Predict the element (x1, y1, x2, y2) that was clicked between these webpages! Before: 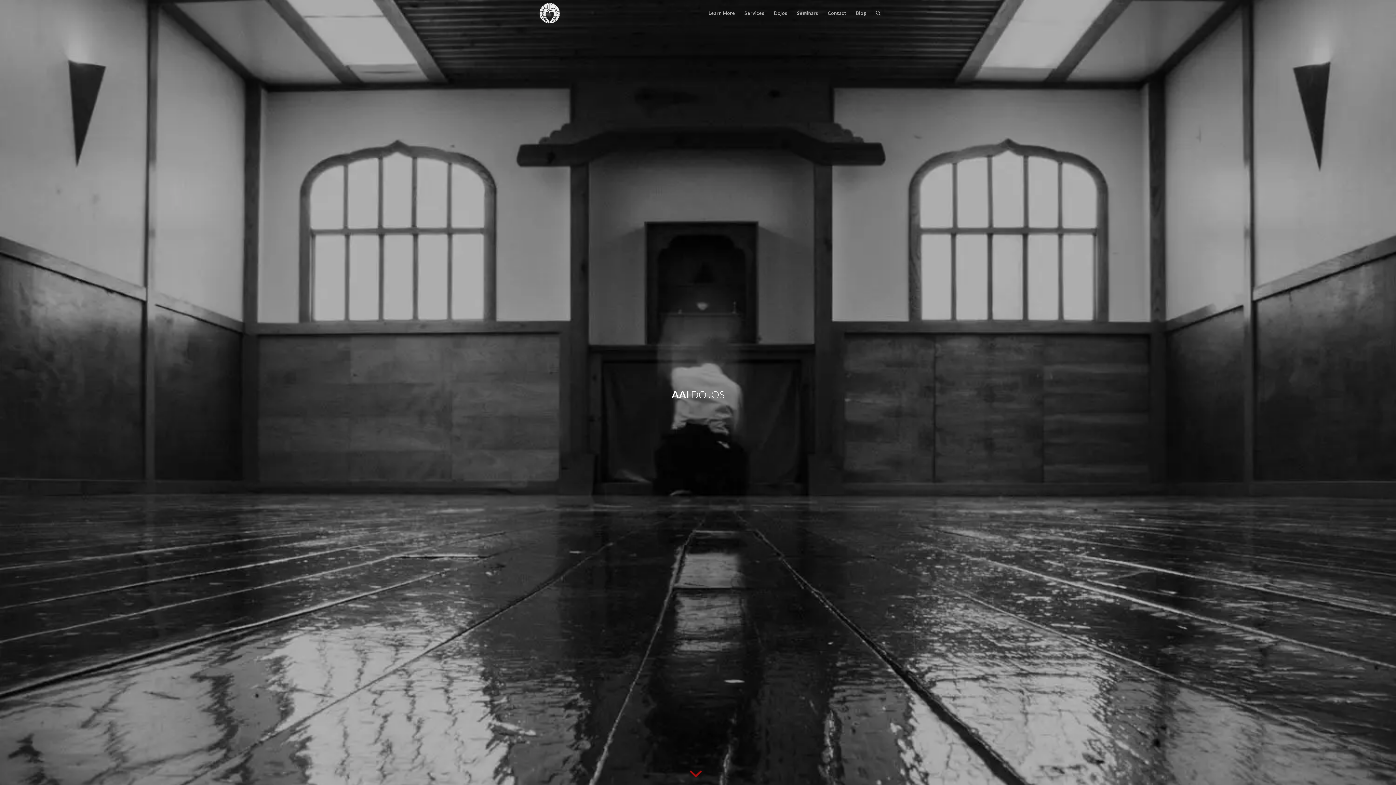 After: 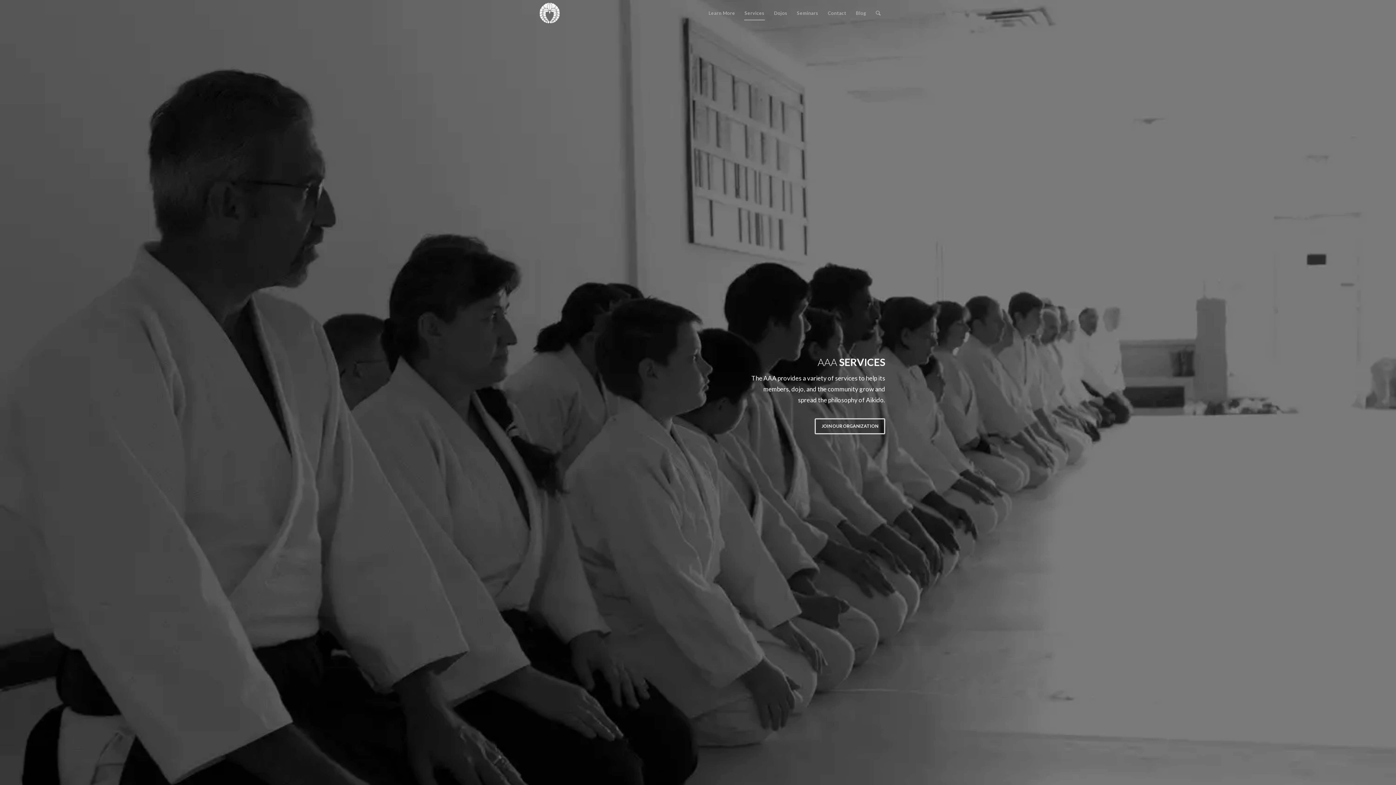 Action: label: Services bbox: (740, 0, 769, 25)